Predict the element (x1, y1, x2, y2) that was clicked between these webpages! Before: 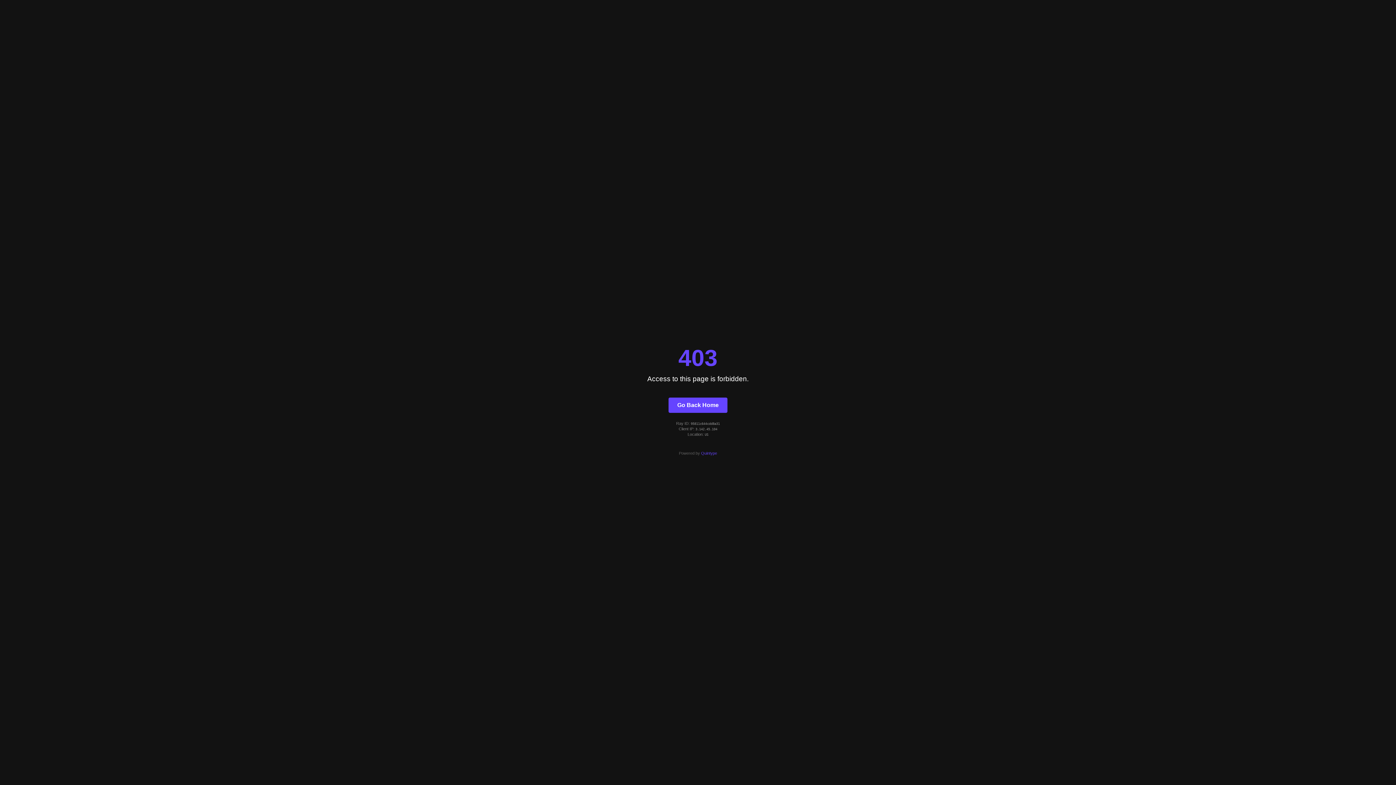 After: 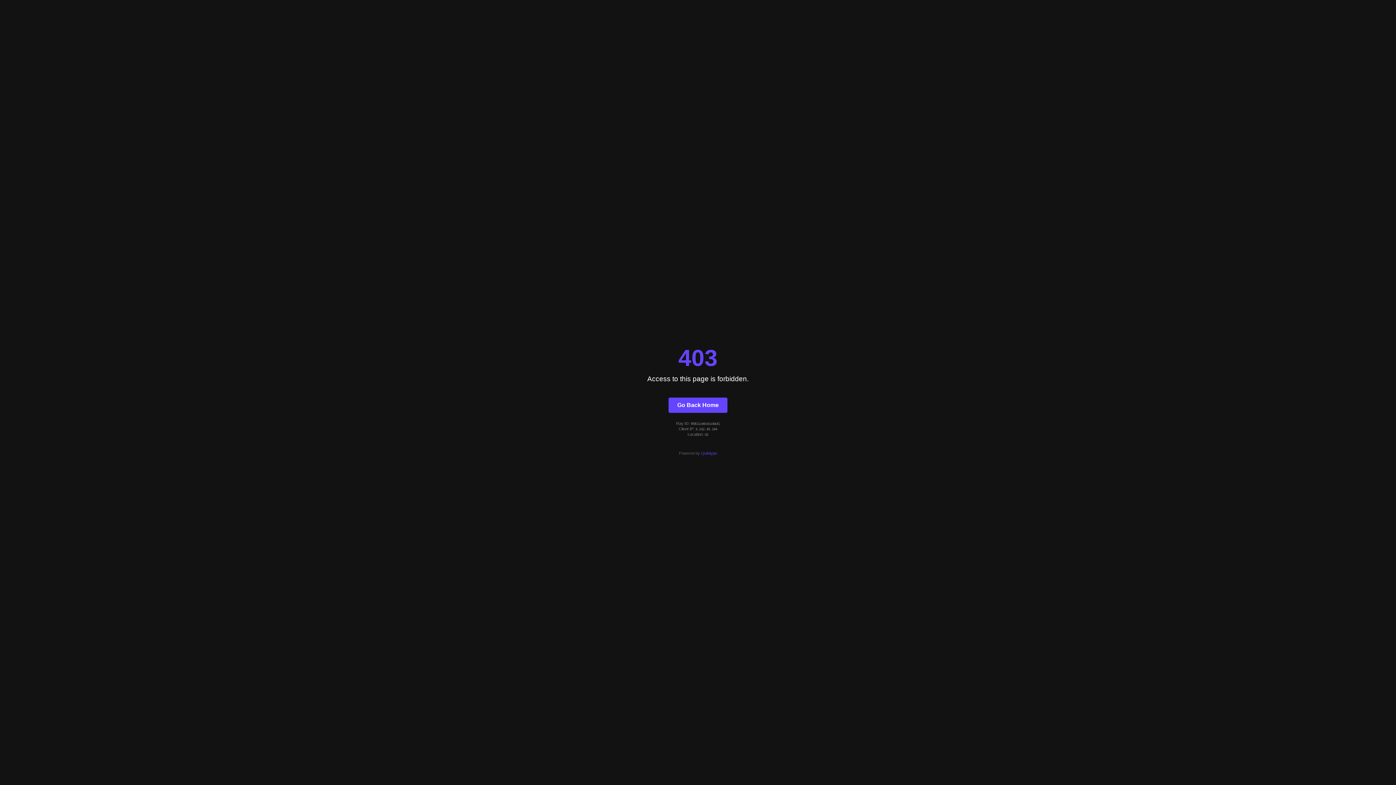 Action: label: Go Back Home bbox: (668, 397, 727, 412)